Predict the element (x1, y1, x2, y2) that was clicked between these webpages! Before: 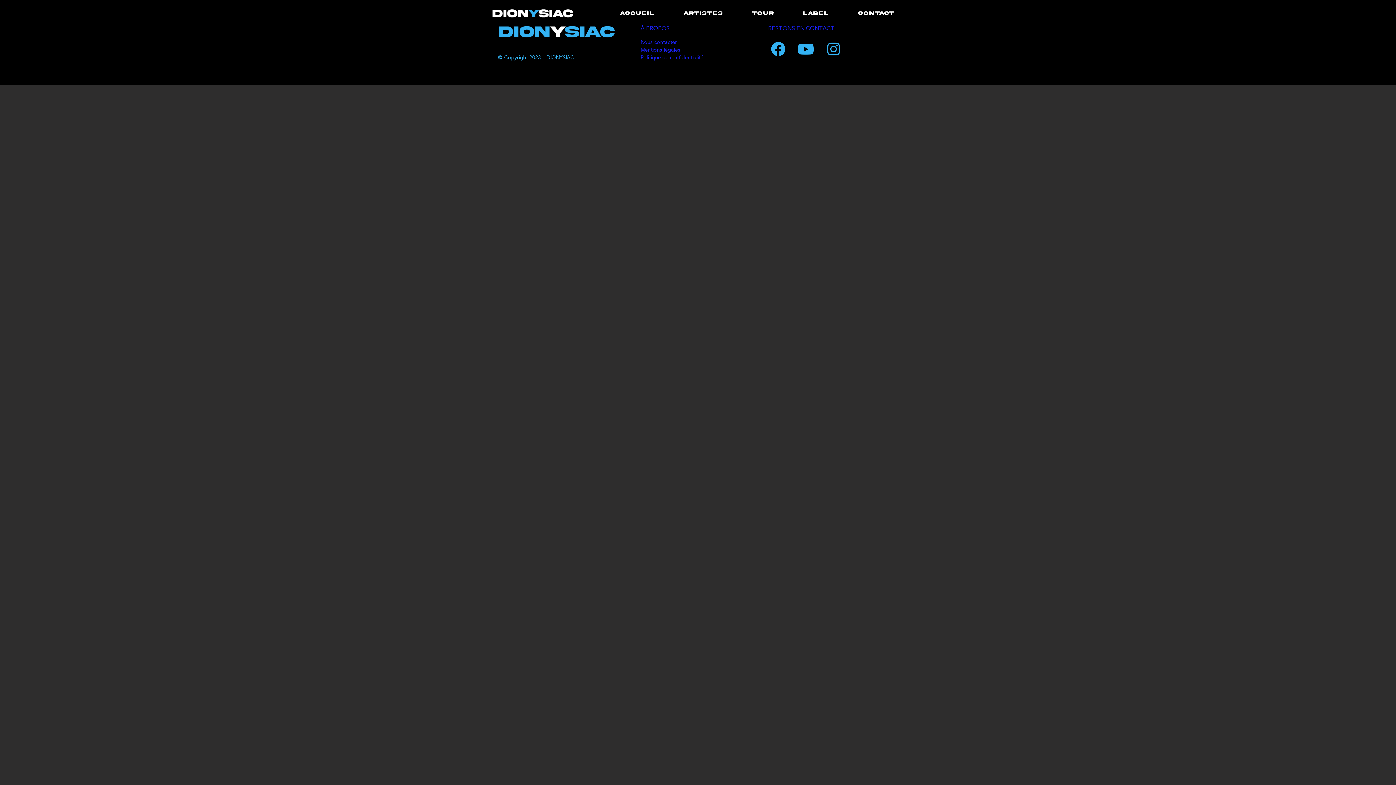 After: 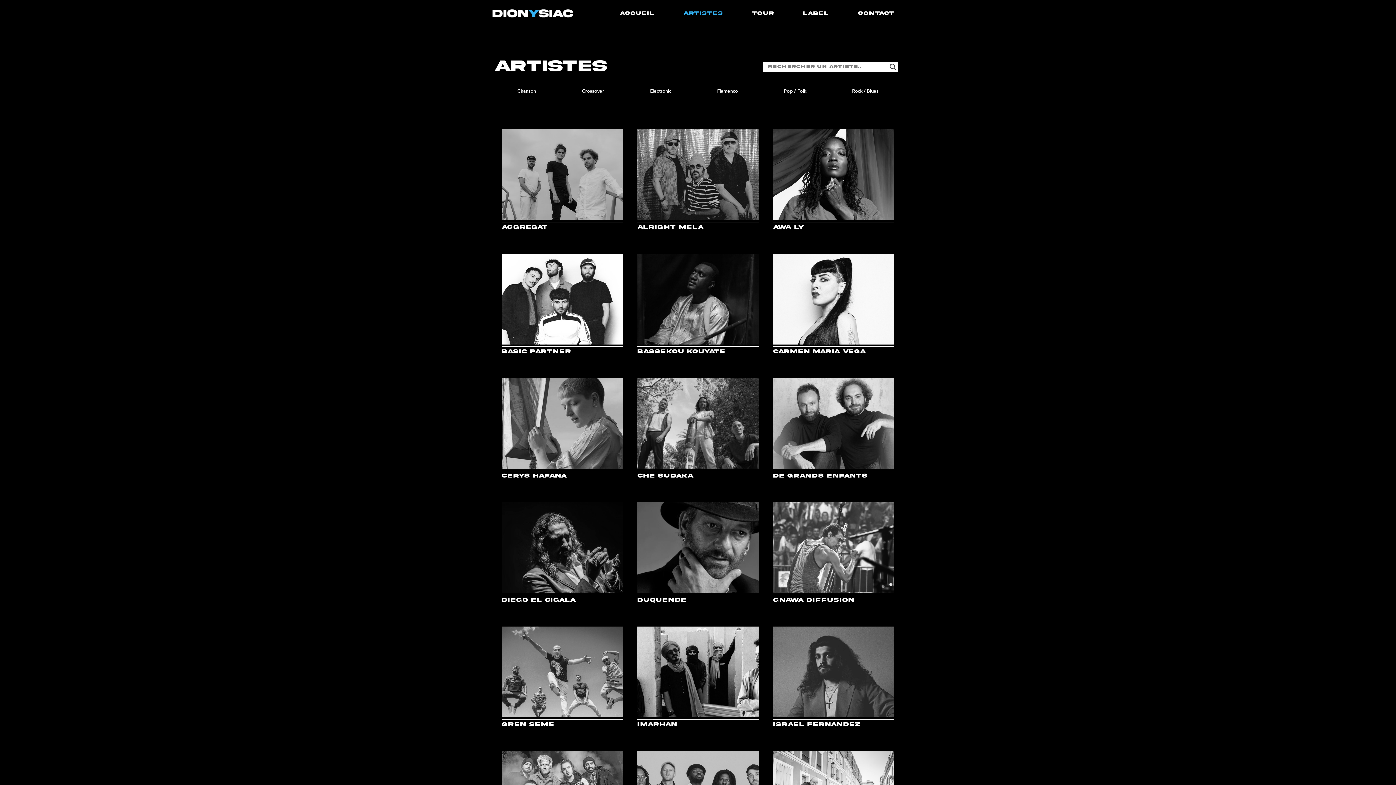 Action: bbox: (676, 5, 730, 21) label: ARTISTES